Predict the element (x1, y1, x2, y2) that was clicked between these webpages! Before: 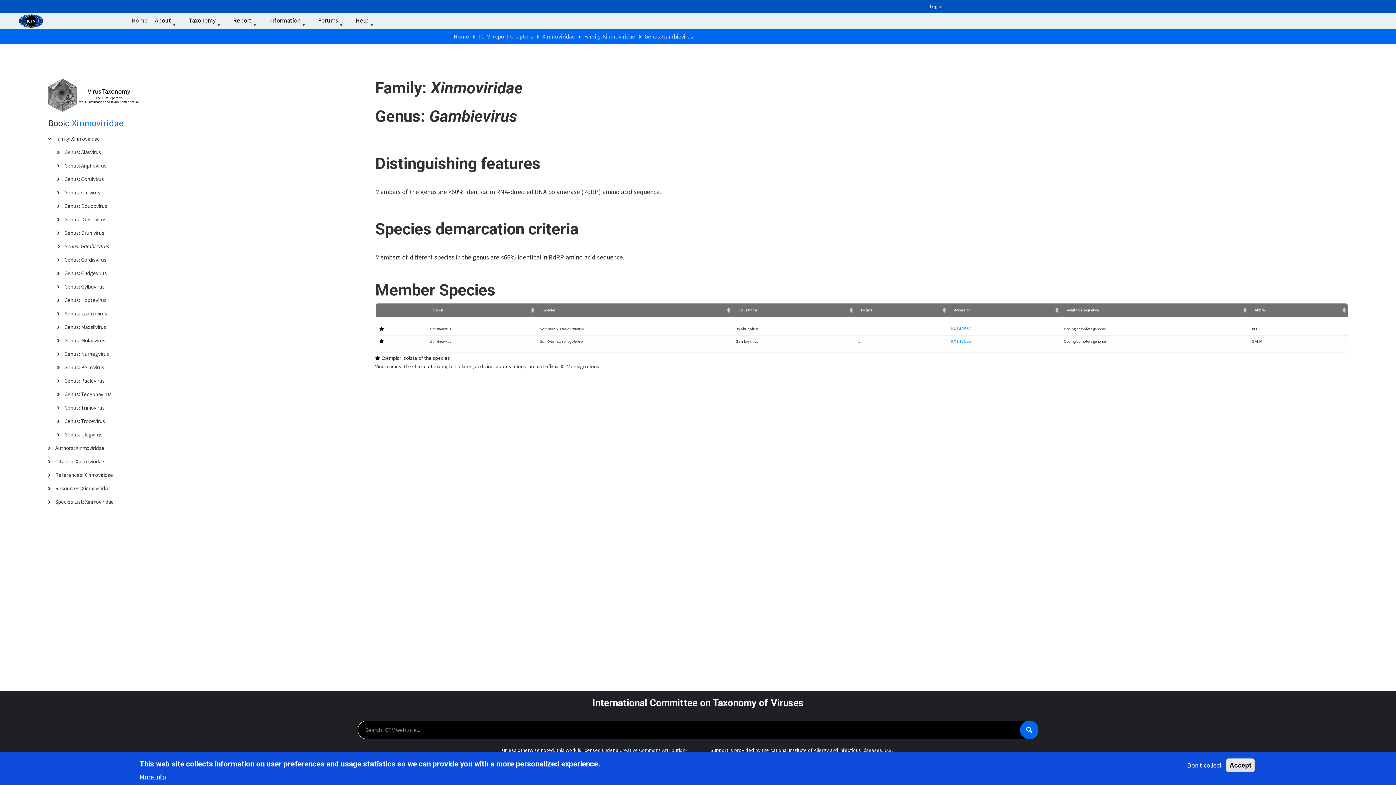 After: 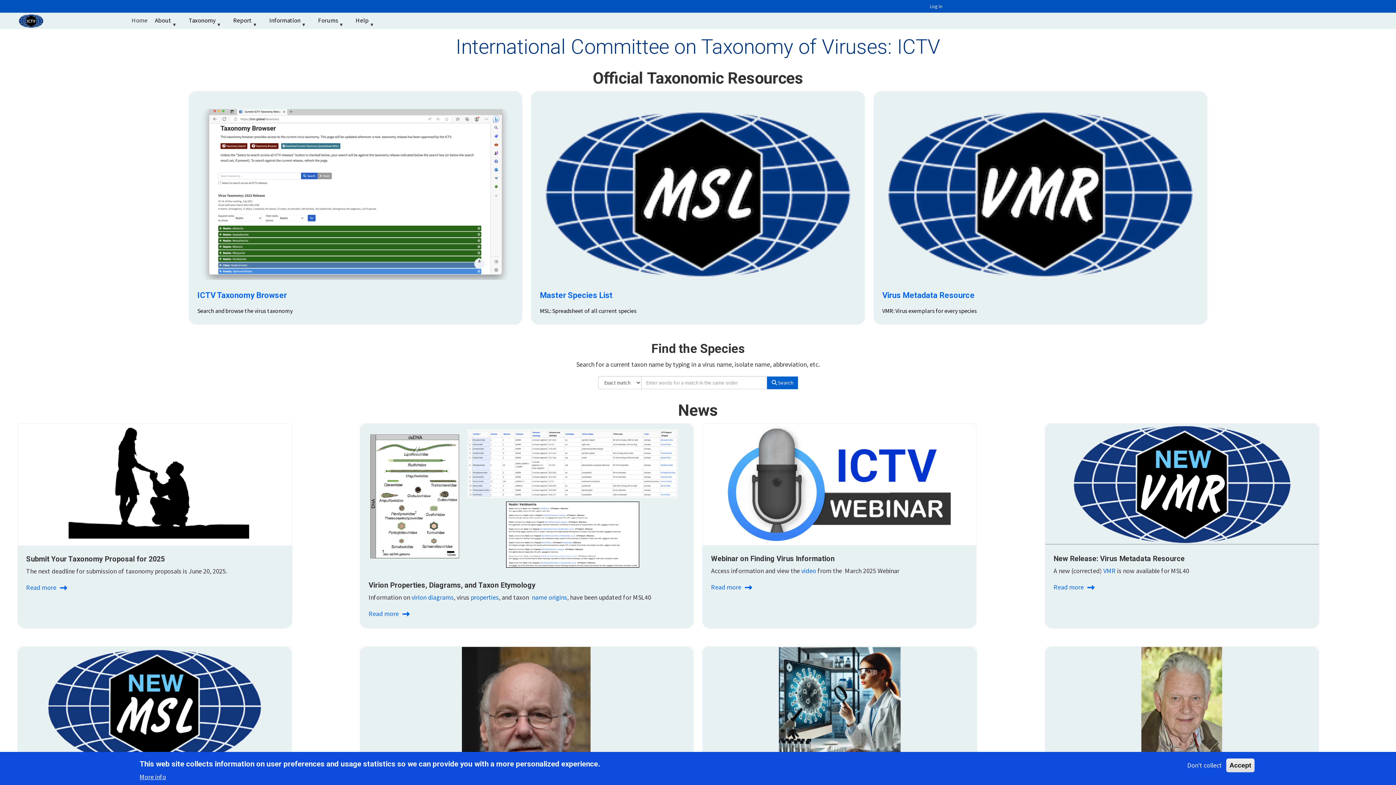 Action: label: Home bbox: (131, 13, 151, 27)